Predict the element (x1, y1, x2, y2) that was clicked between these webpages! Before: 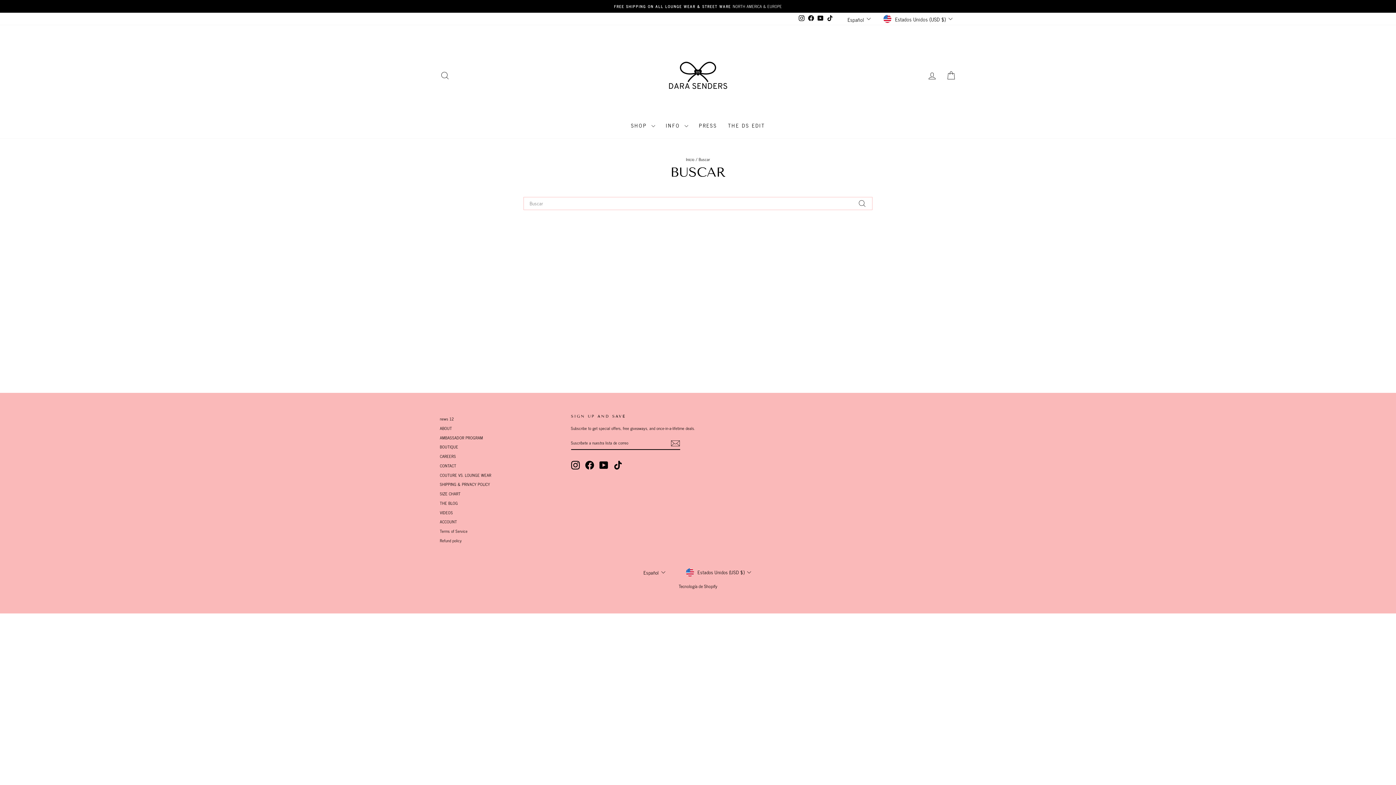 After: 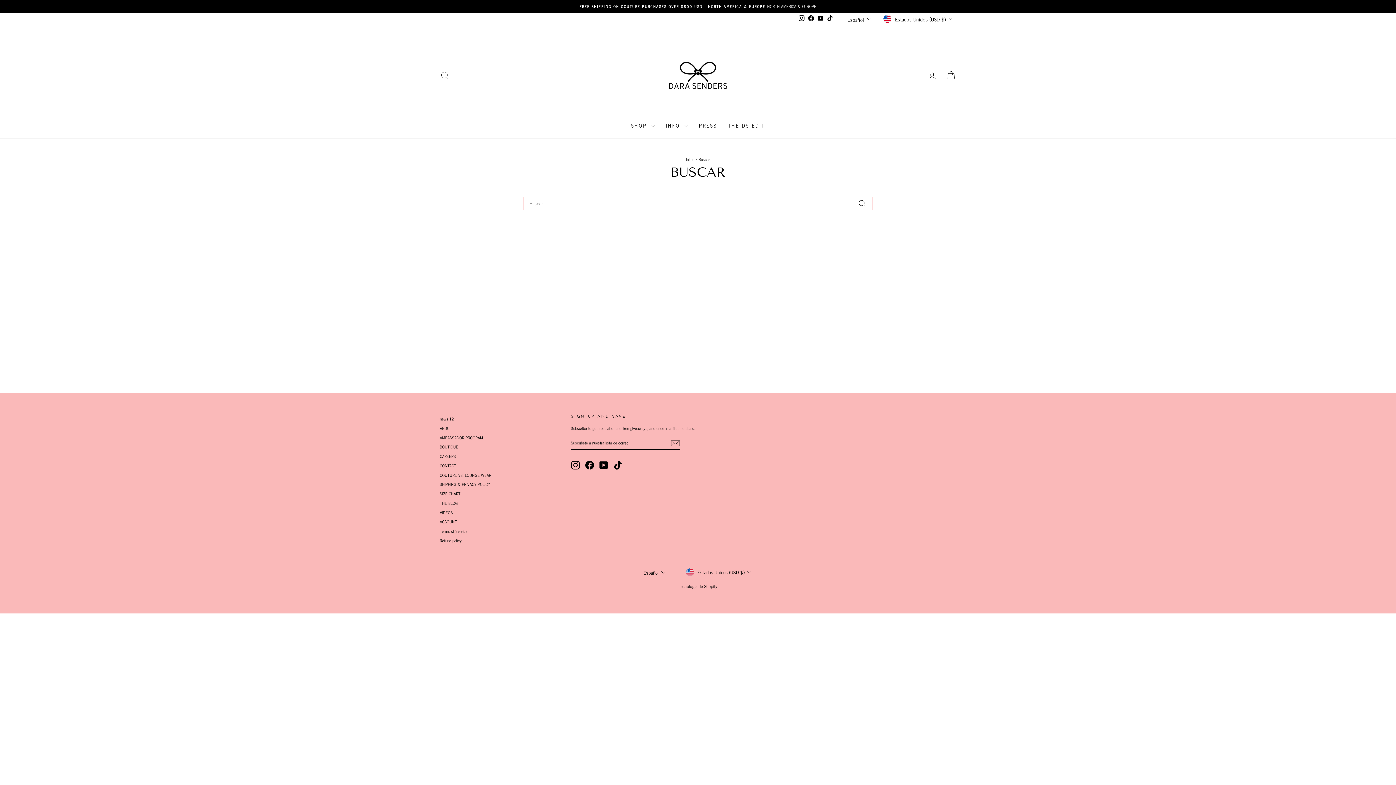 Action: label: Instagram bbox: (571, 461, 579, 469)